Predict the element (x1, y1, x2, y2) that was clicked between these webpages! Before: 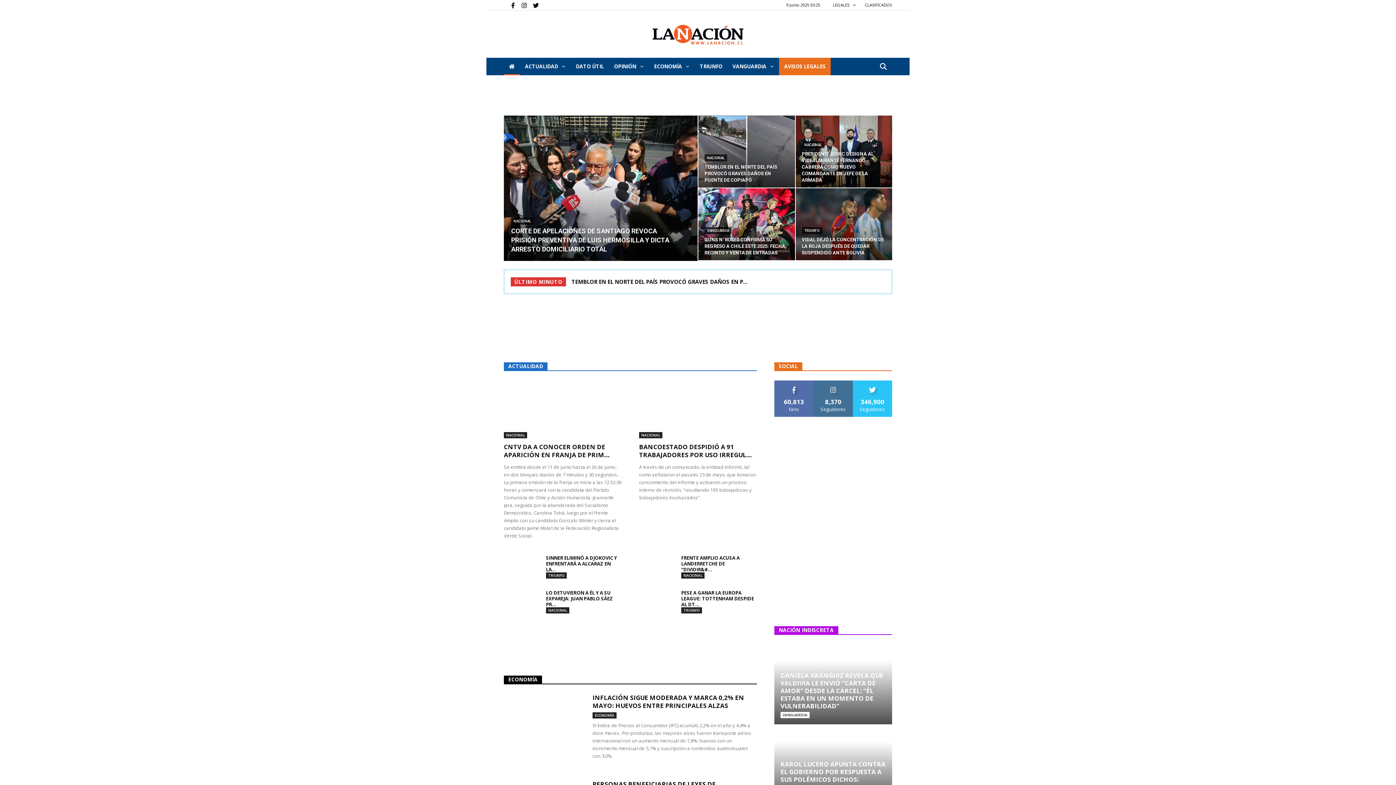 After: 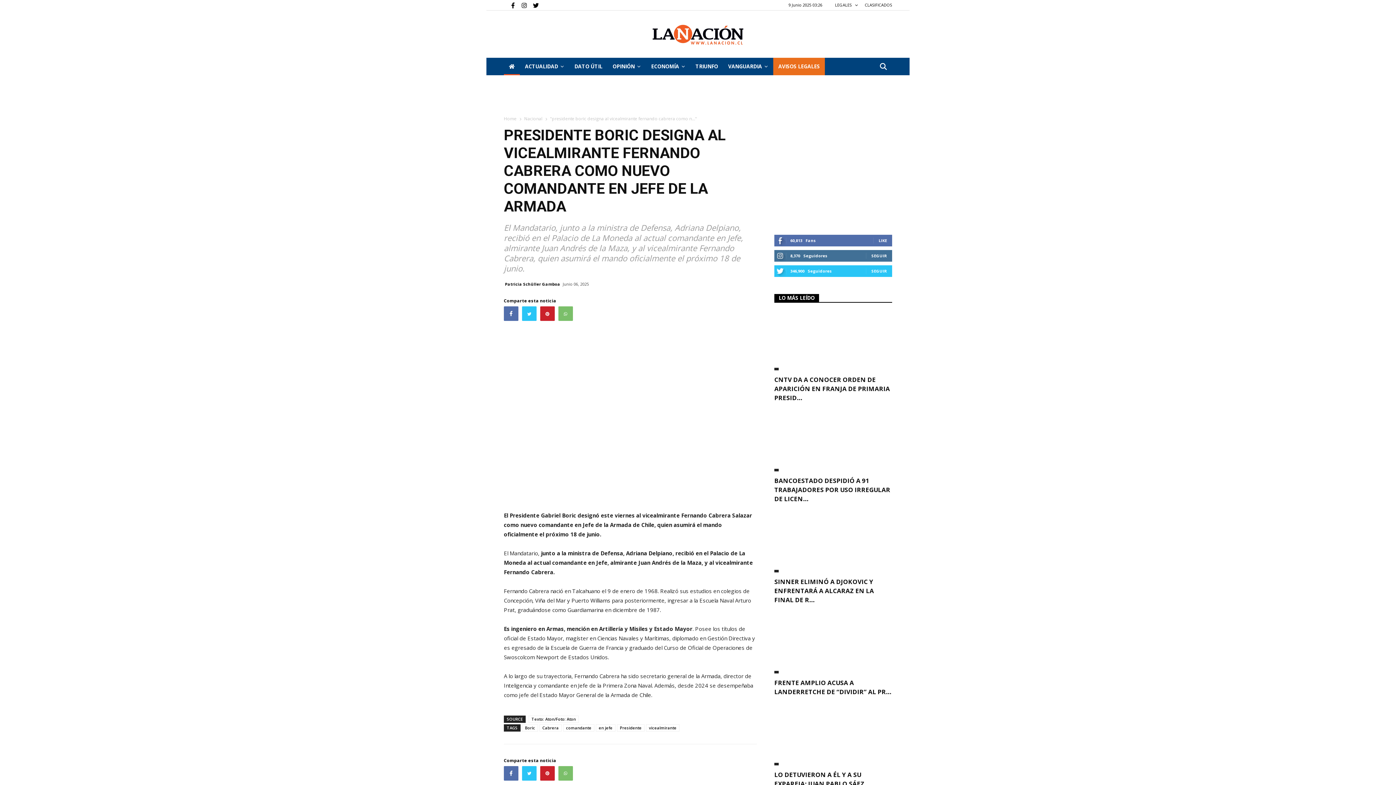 Action: bbox: (795, 115, 892, 187)